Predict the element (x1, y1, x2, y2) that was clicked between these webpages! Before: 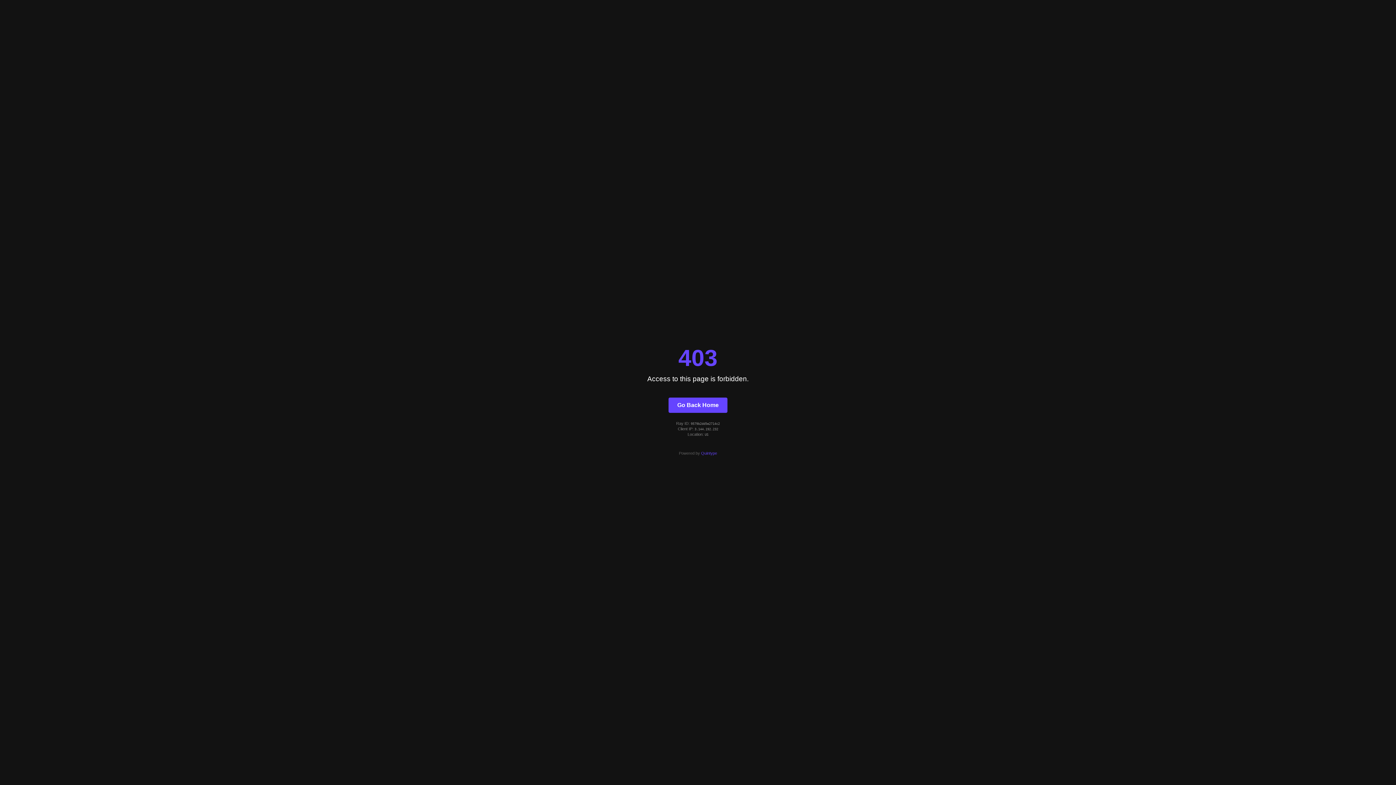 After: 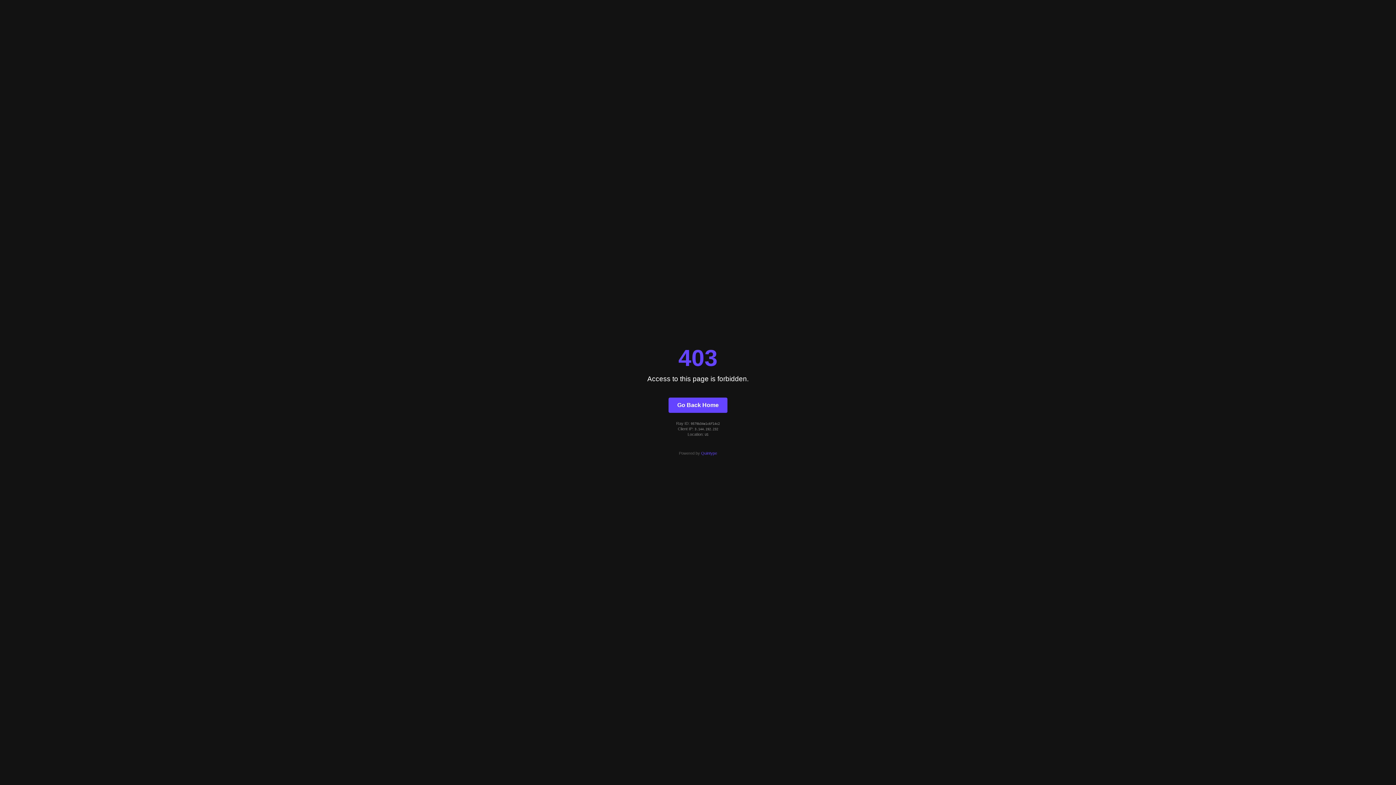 Action: label: Go Back Home bbox: (668, 397, 727, 412)